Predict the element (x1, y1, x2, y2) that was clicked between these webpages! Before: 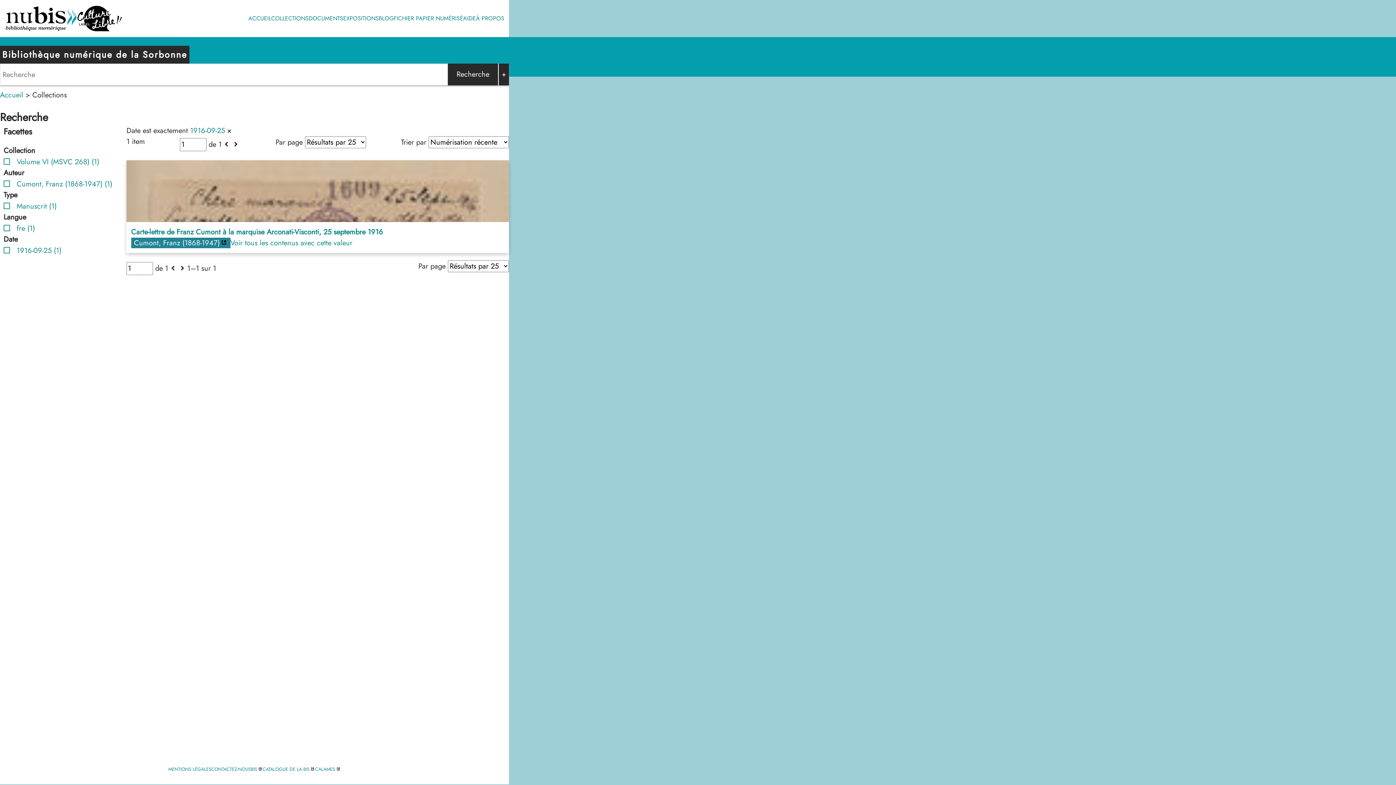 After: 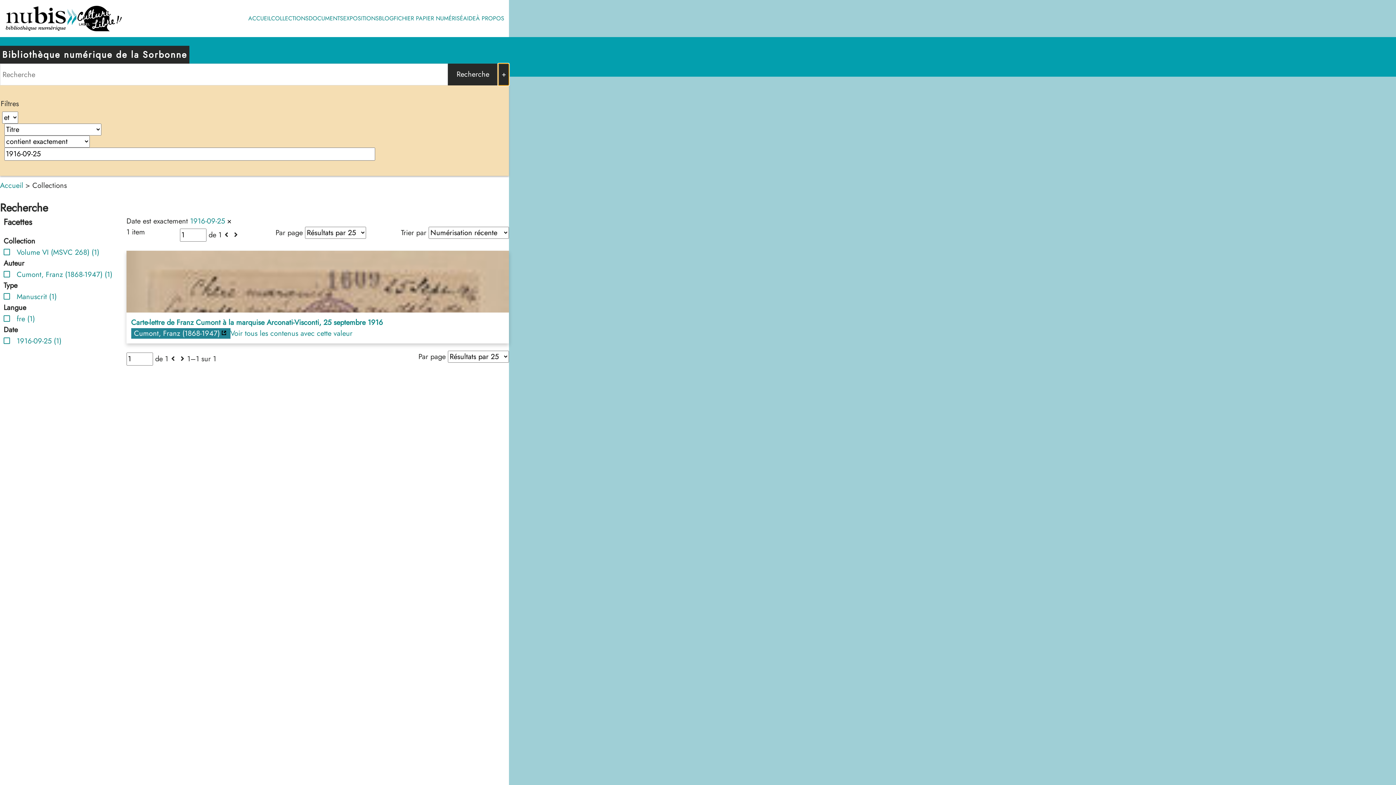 Action: bbox: (498, 63, 509, 85) label: +